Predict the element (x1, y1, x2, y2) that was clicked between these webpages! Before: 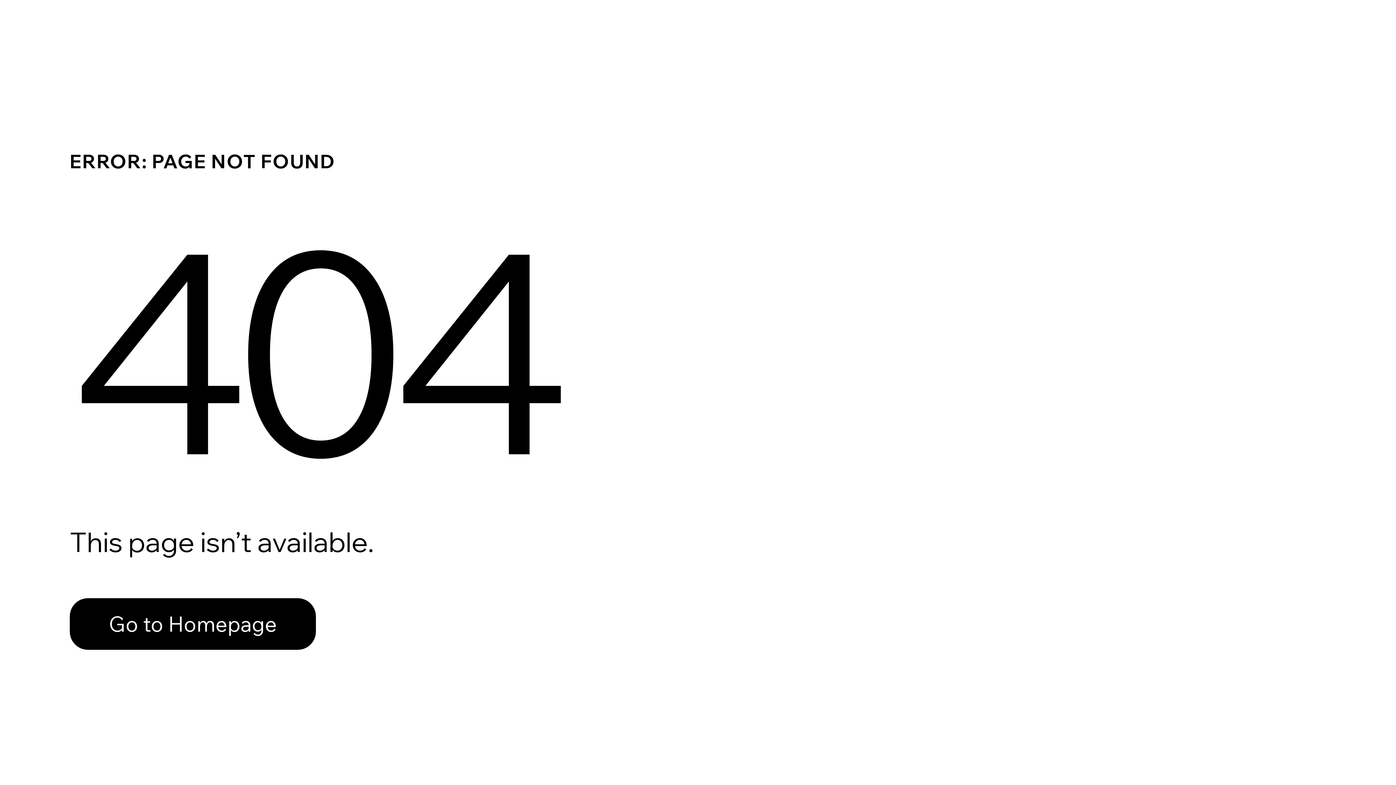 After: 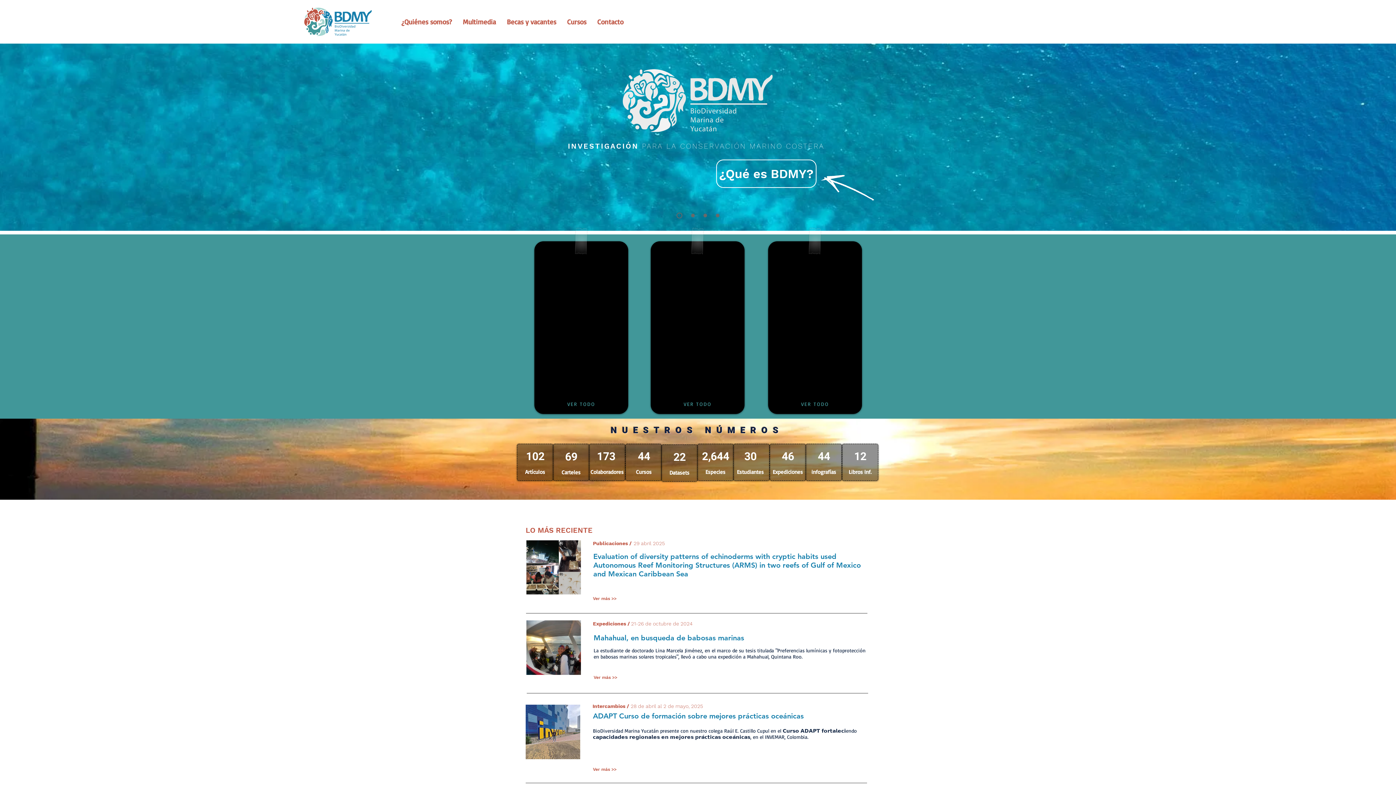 Action: bbox: (69, 598, 316, 650) label: Go to Homepage